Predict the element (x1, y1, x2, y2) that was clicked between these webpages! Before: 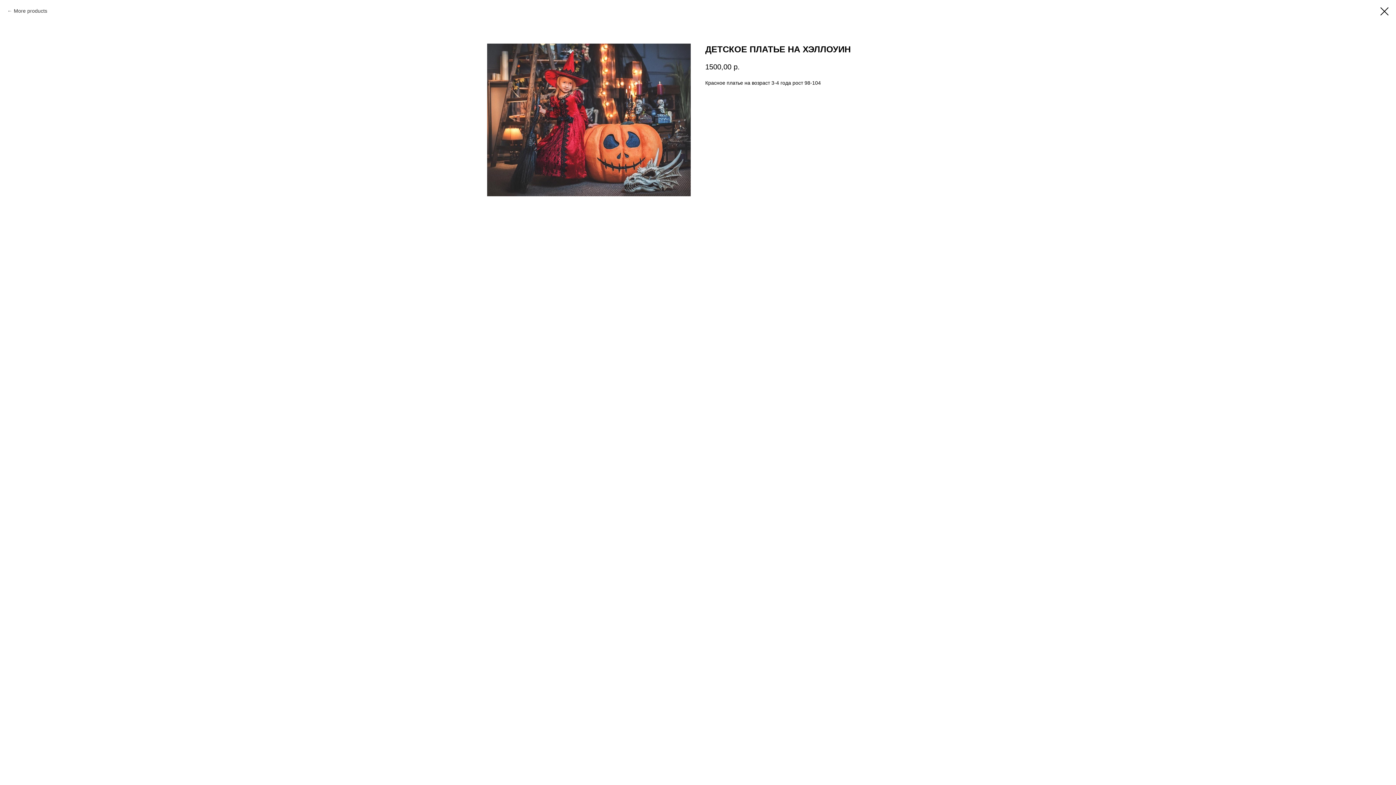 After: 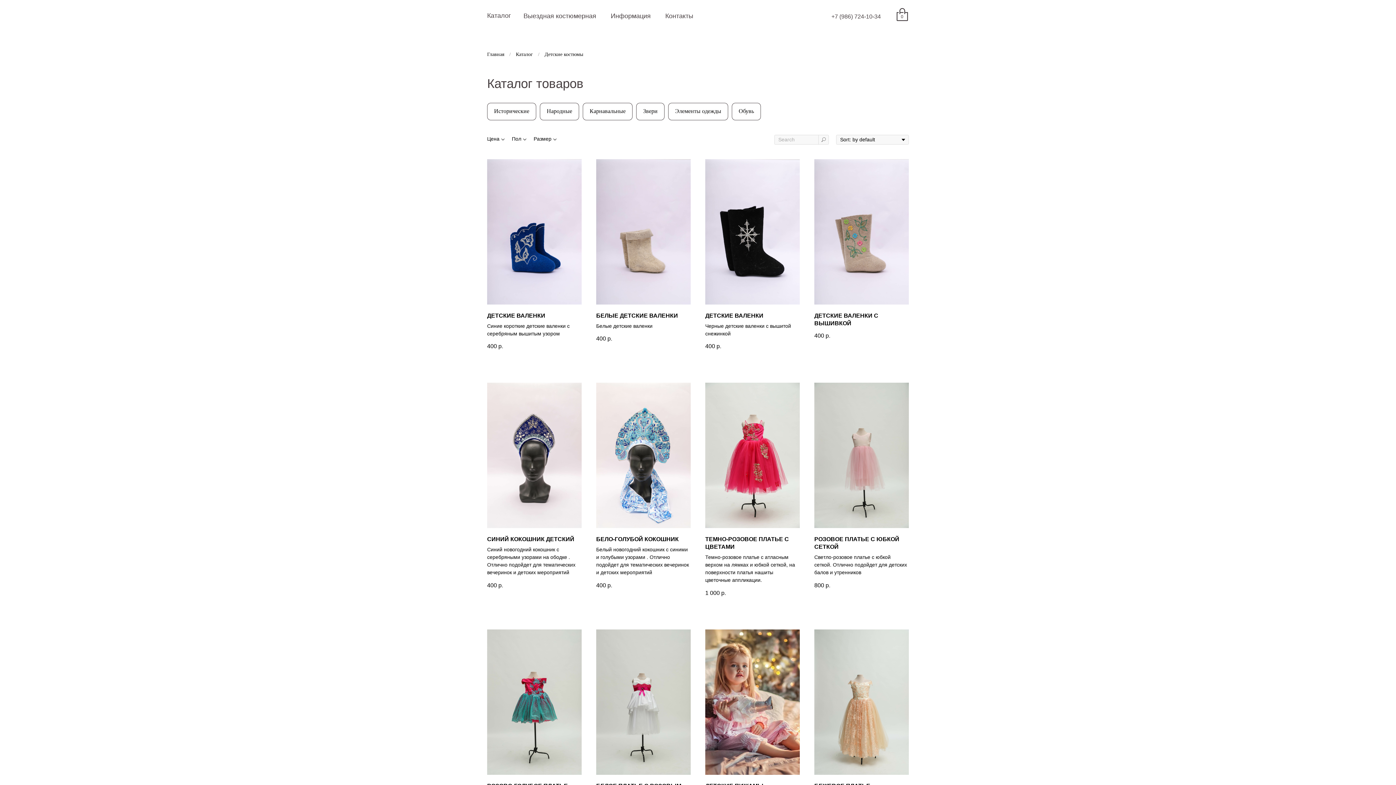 Action: bbox: (7, 7, 47, 14) label: More products